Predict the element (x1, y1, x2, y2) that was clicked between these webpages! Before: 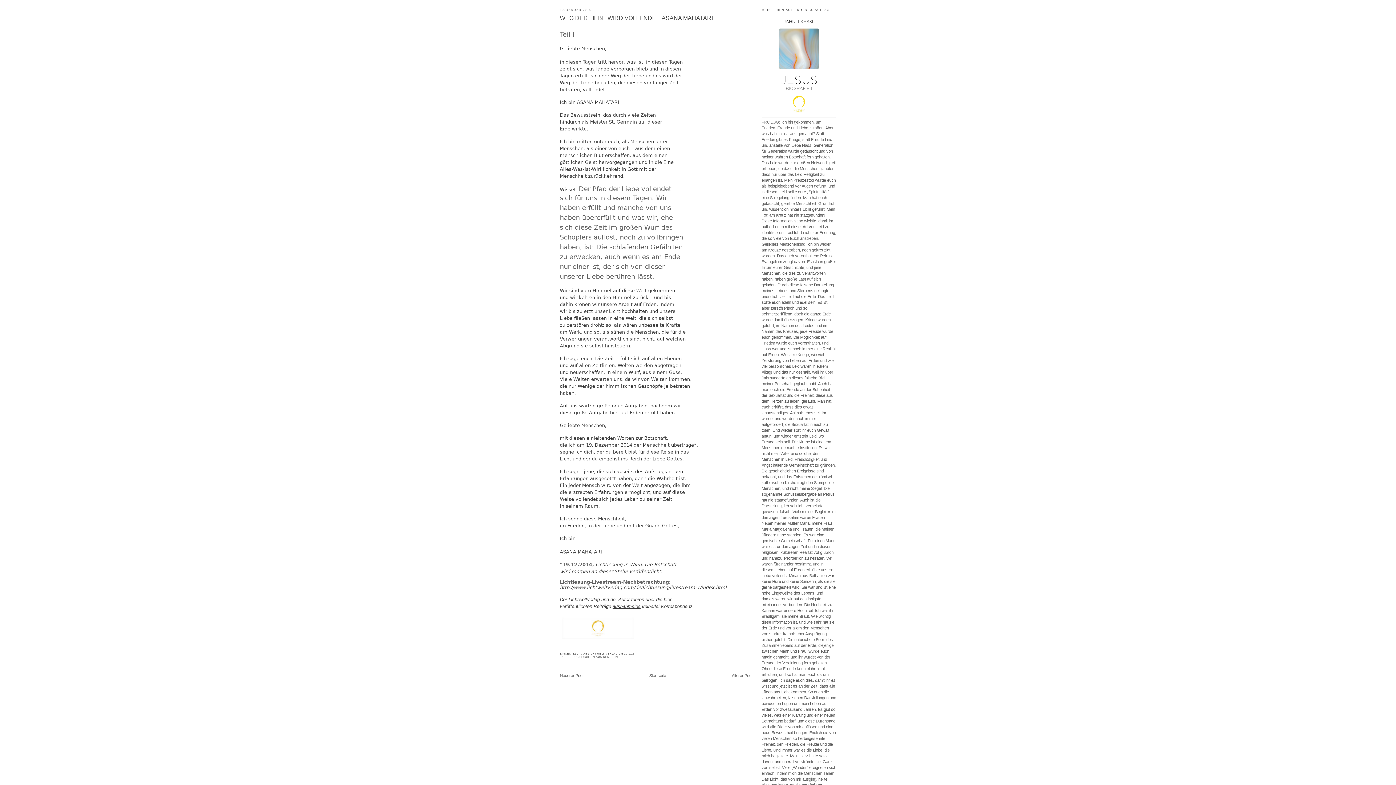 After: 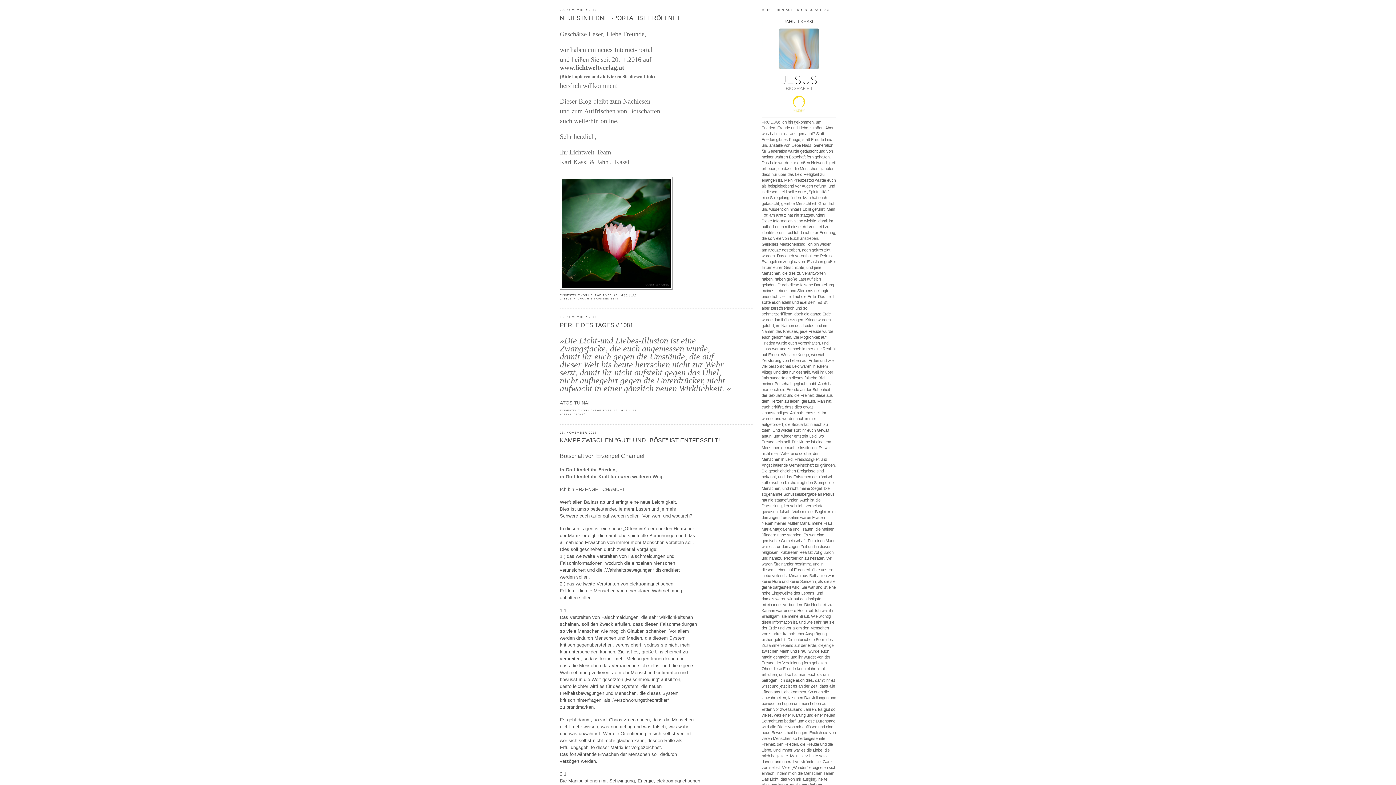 Action: label: Startseite bbox: (649, 673, 666, 678)